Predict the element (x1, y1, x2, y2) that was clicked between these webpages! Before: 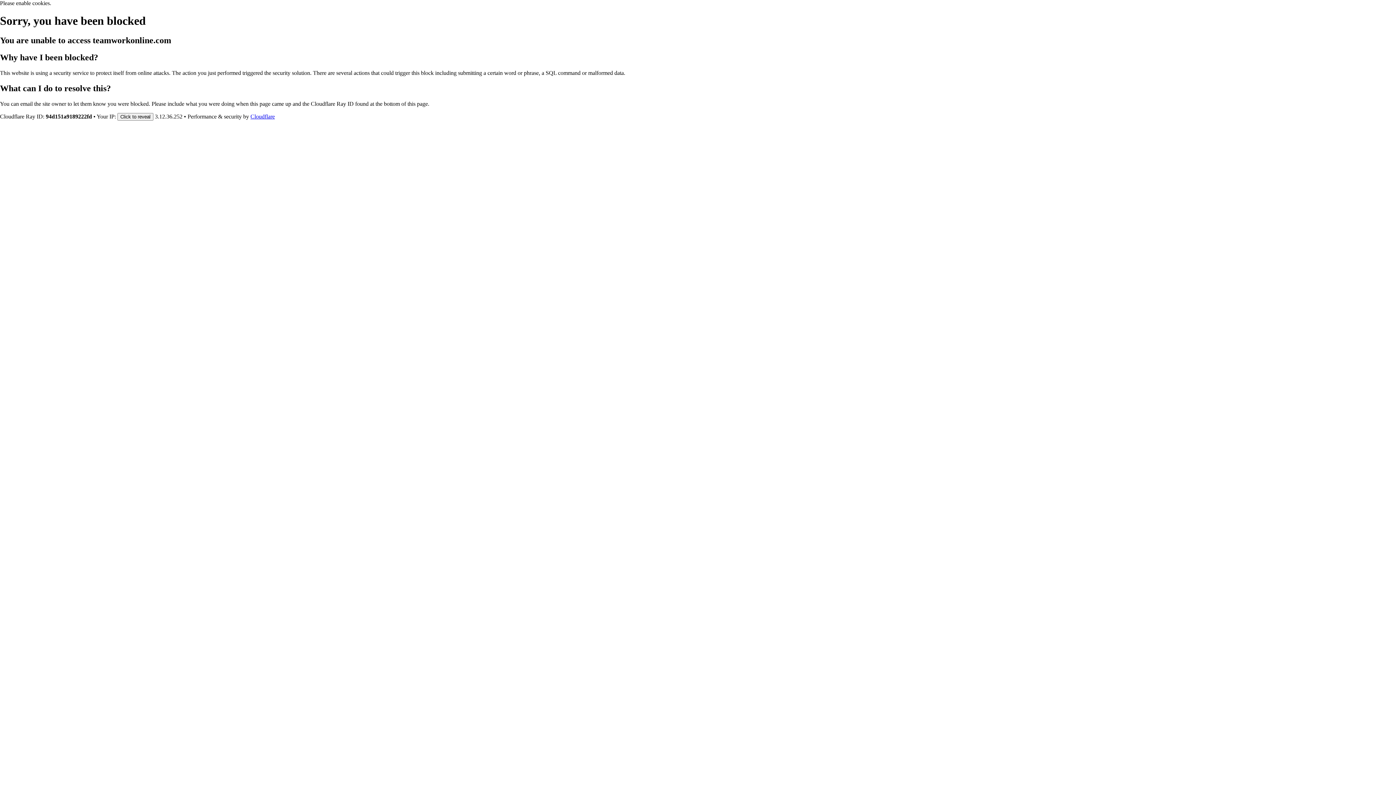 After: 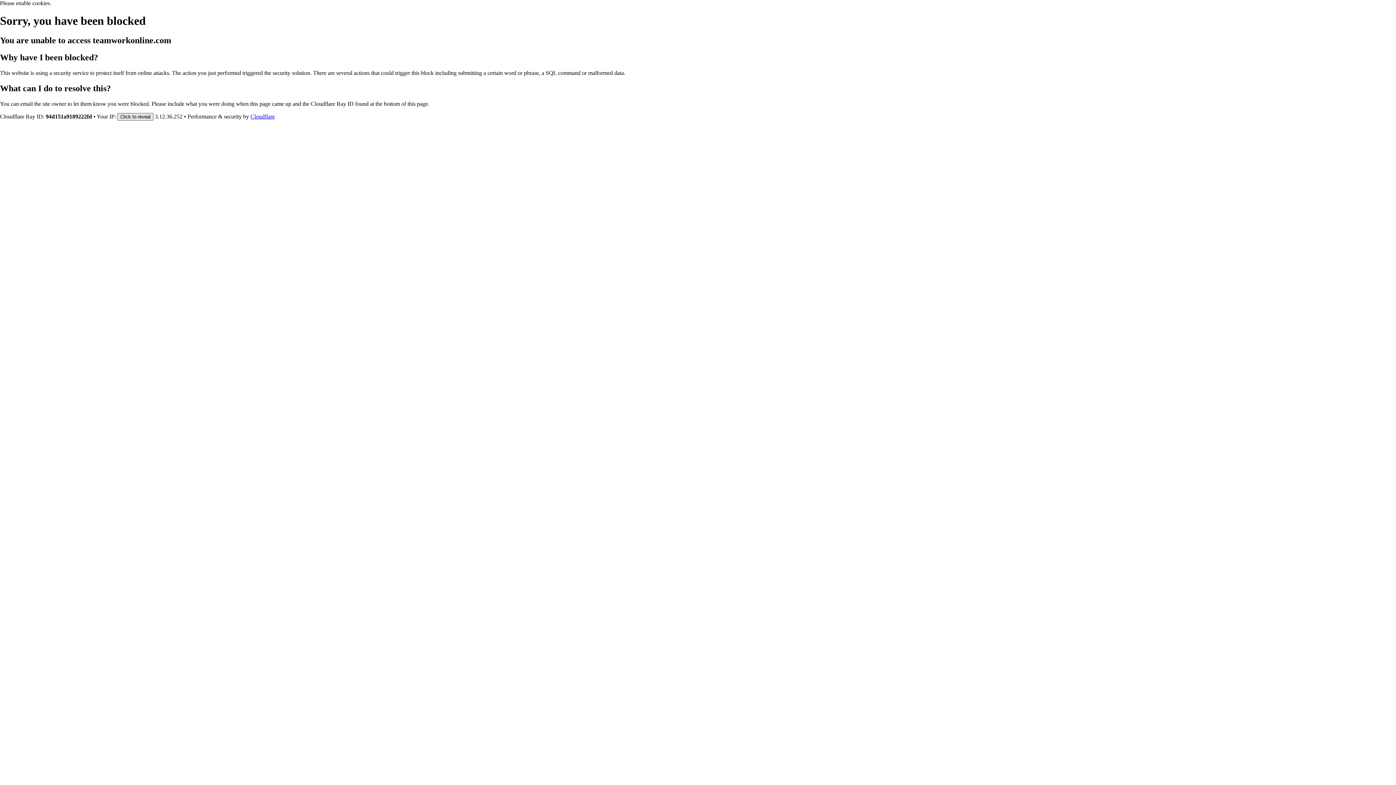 Action: bbox: (117, 112, 153, 120) label: Click to reveal